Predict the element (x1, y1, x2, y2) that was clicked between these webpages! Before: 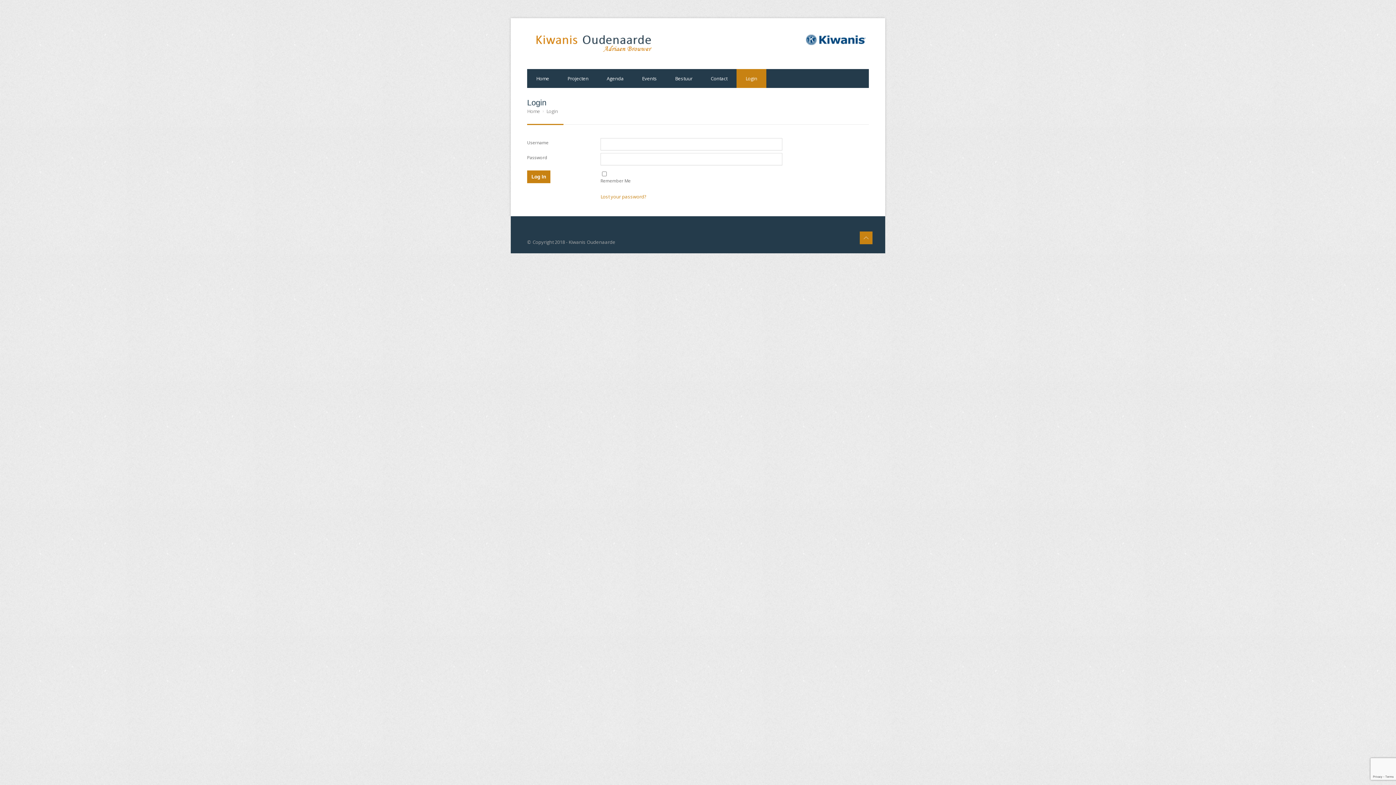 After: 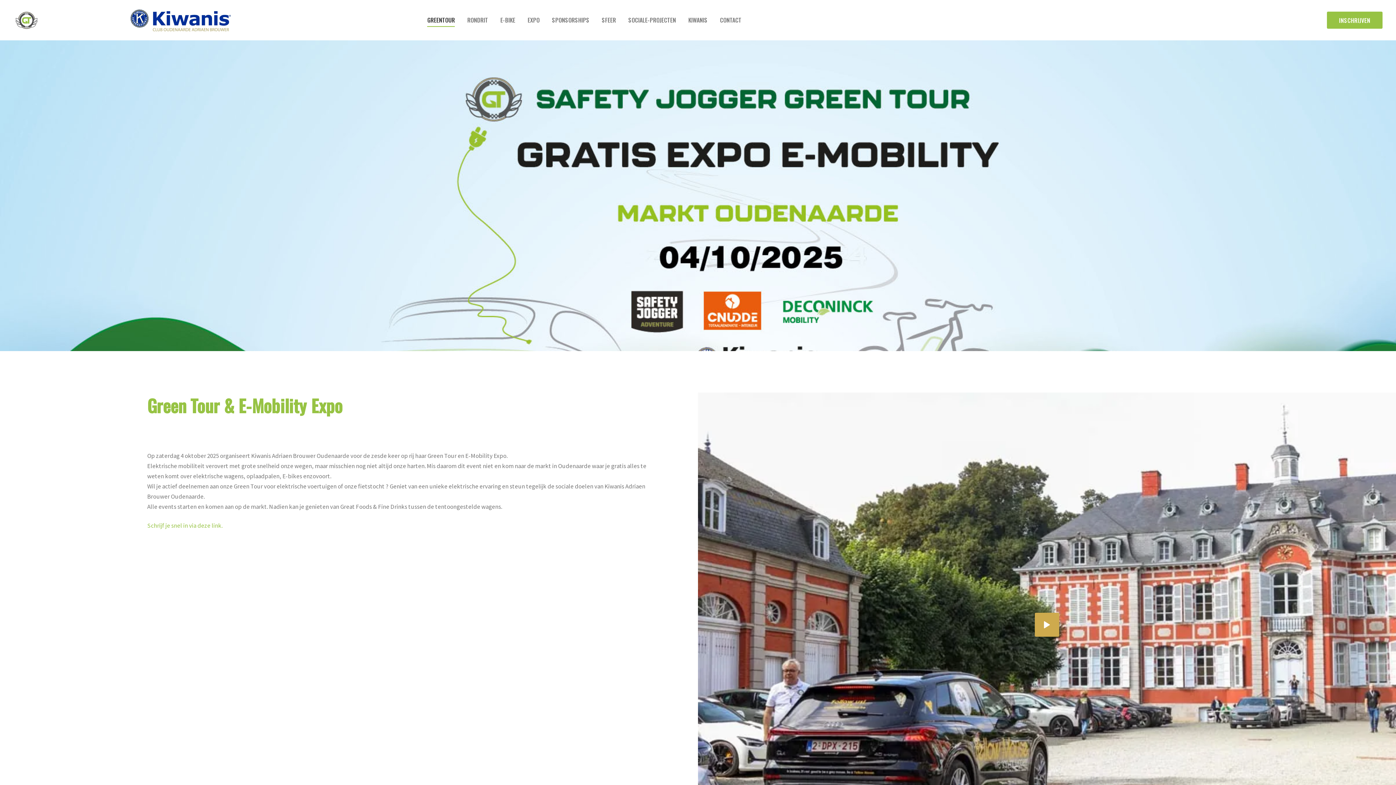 Action: label: Home bbox: (527, 108, 540, 114)